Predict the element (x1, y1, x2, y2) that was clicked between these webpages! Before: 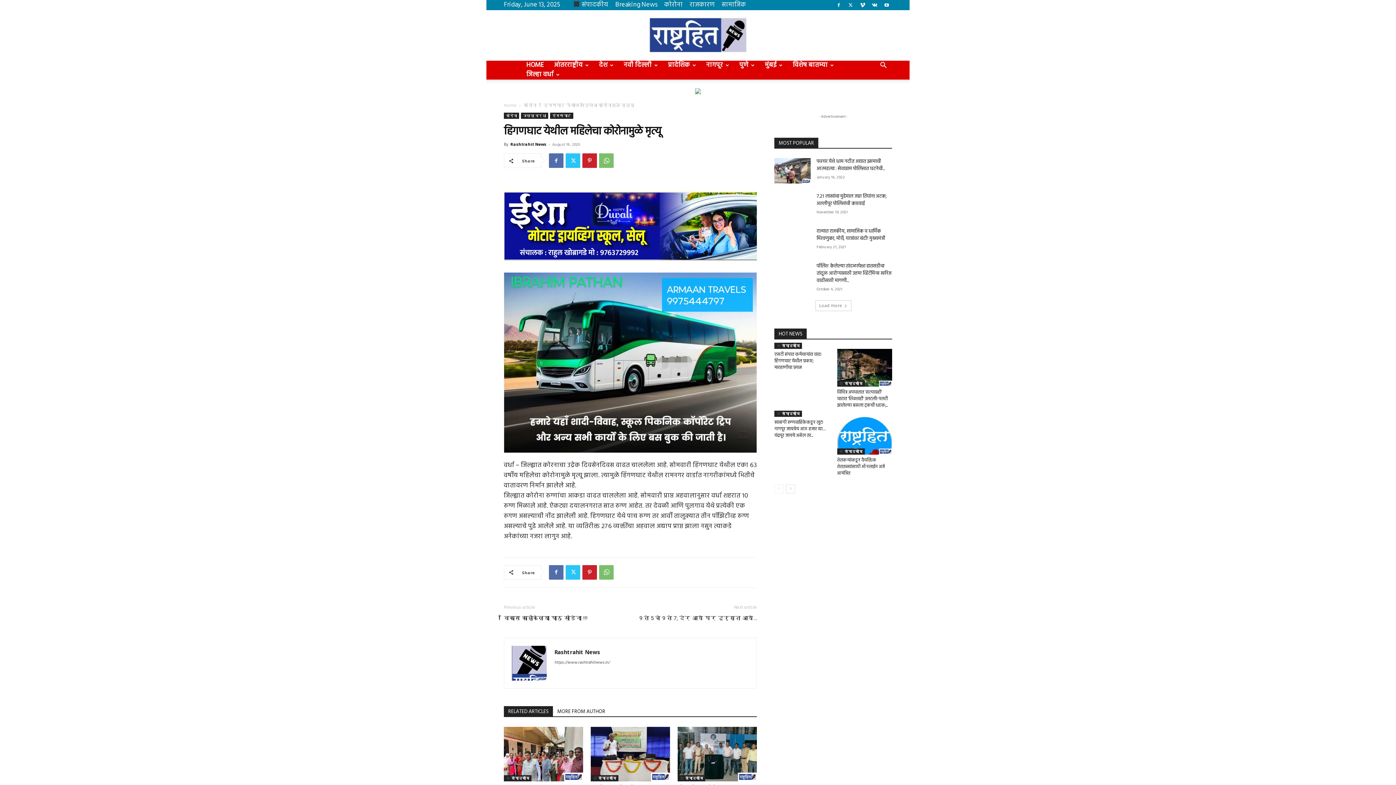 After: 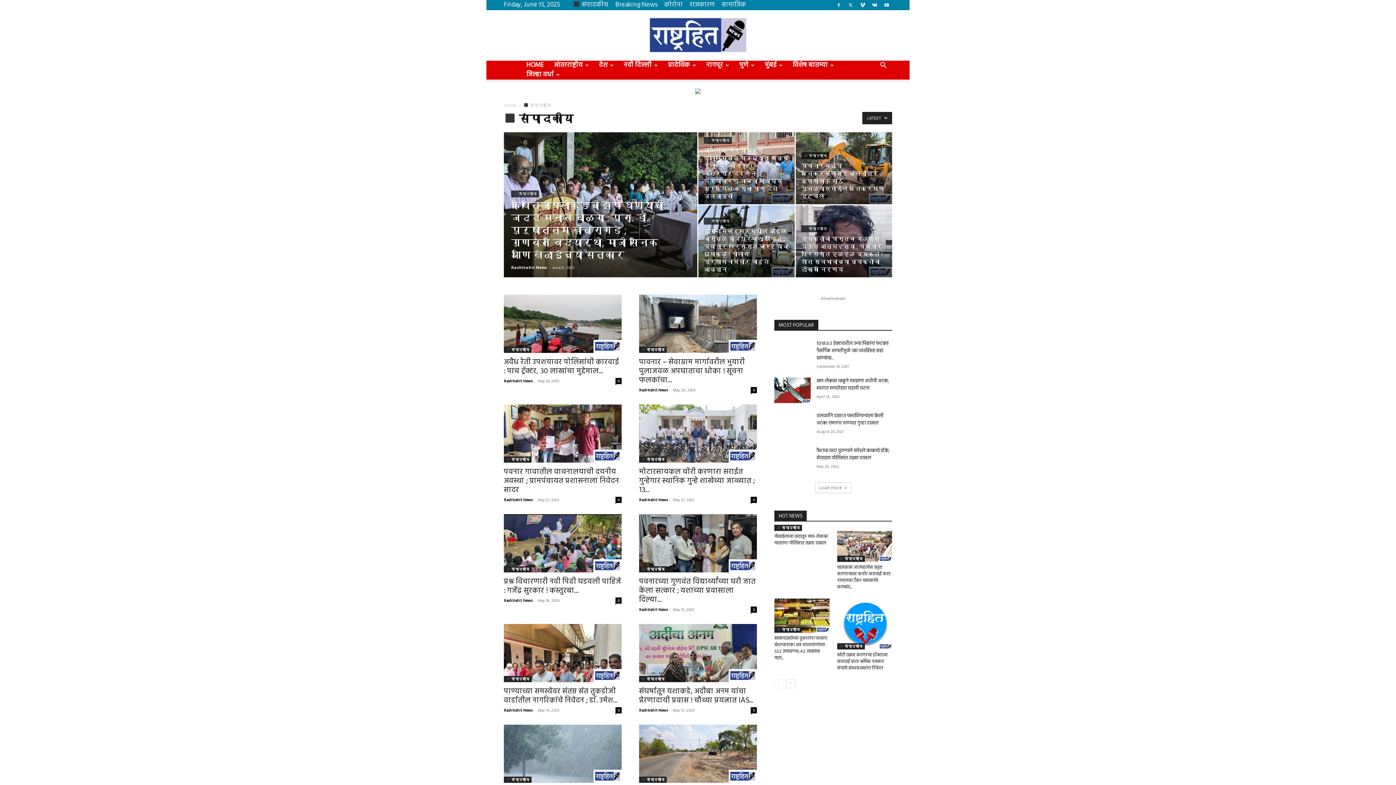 Action: bbox: (677, 775, 705, 781) label:  संपादकीय